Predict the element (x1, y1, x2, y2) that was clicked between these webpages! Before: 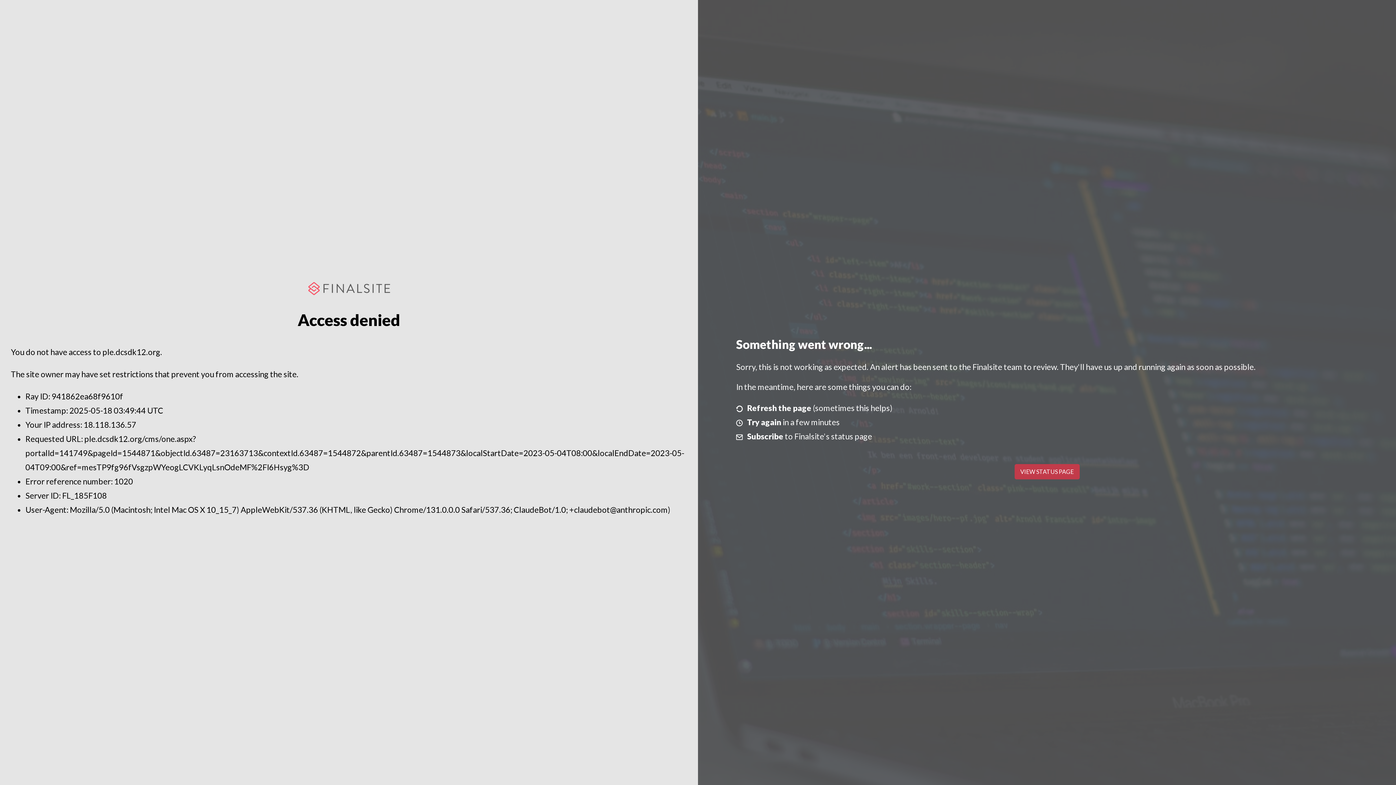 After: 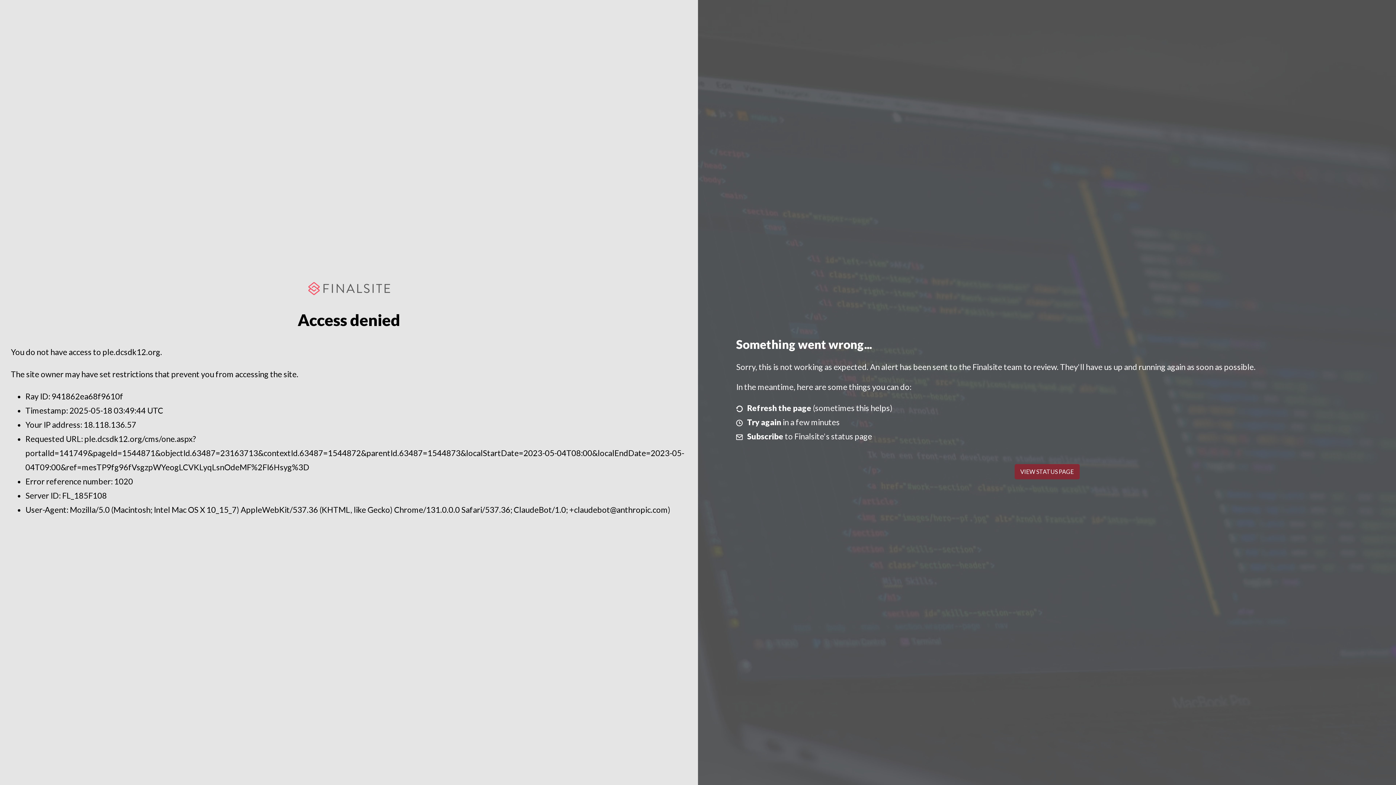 Action: bbox: (1014, 464, 1079, 479) label: VIEW STATUS PAGE